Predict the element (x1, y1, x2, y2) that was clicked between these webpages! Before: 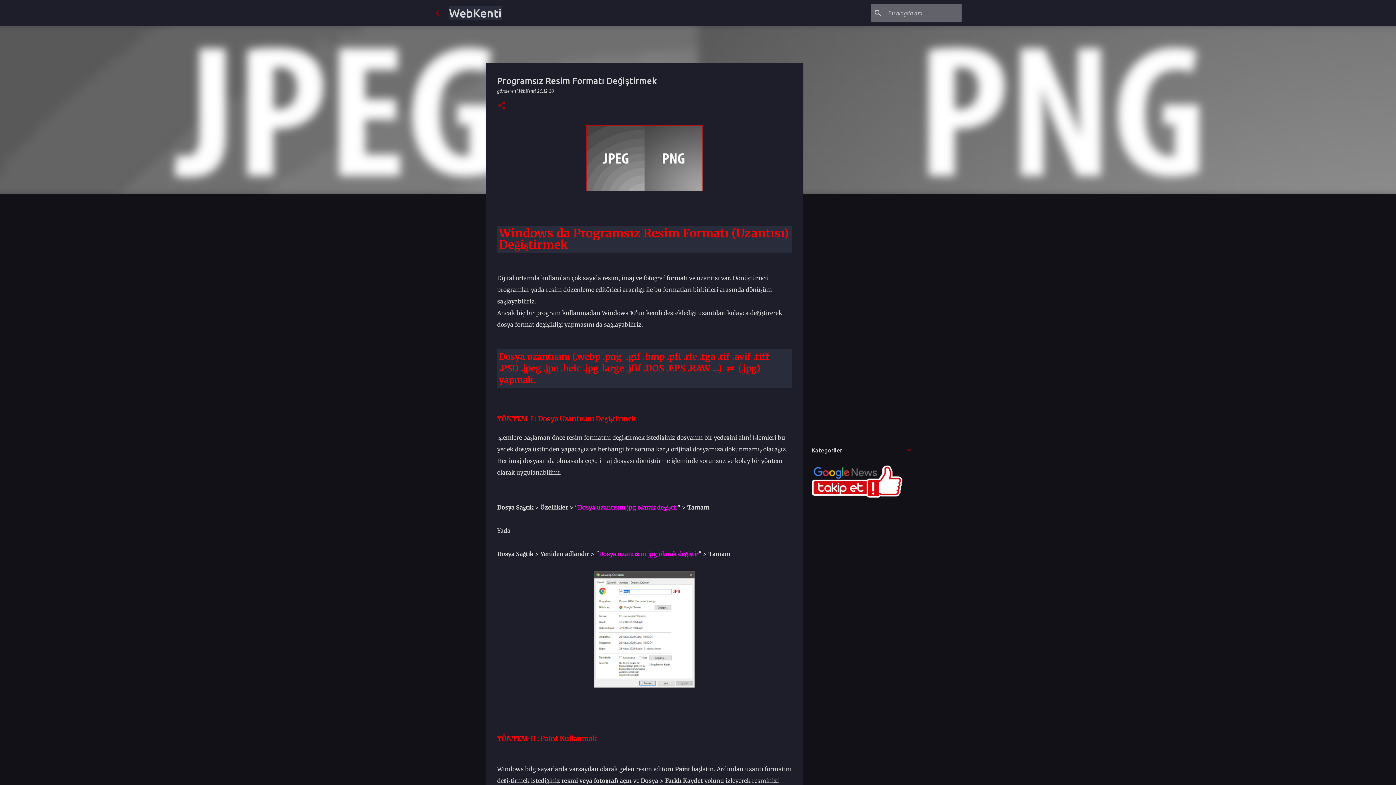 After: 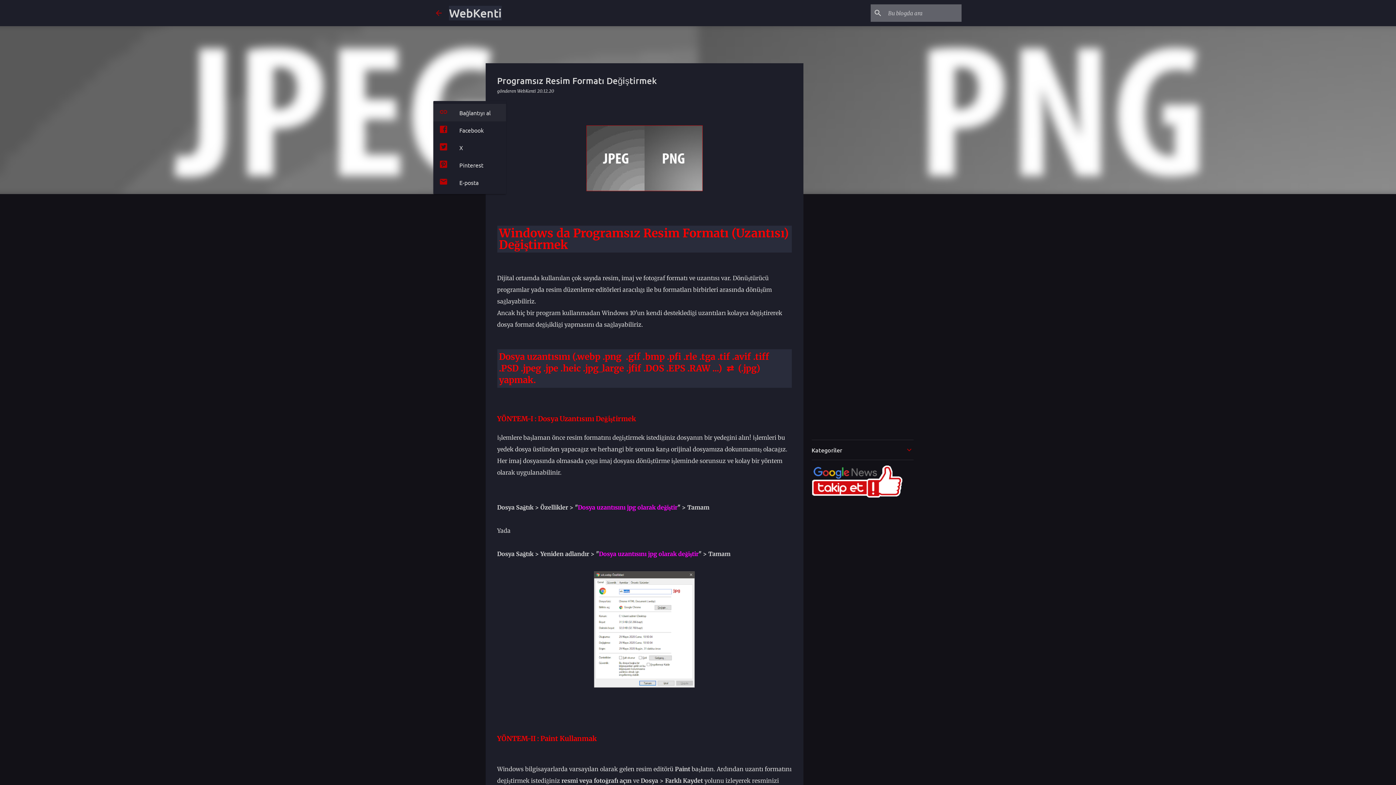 Action: bbox: (497, 101, 506, 110) label: Paylaş